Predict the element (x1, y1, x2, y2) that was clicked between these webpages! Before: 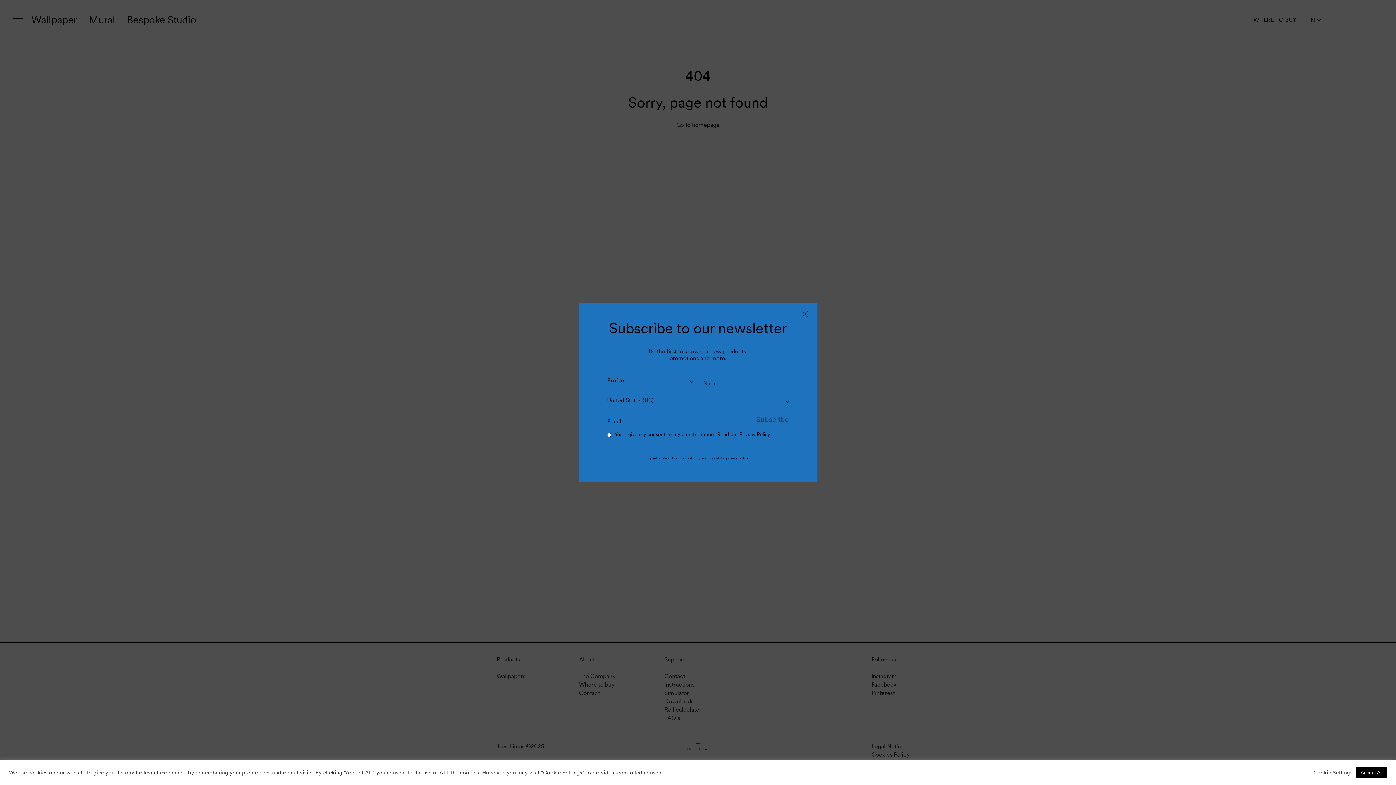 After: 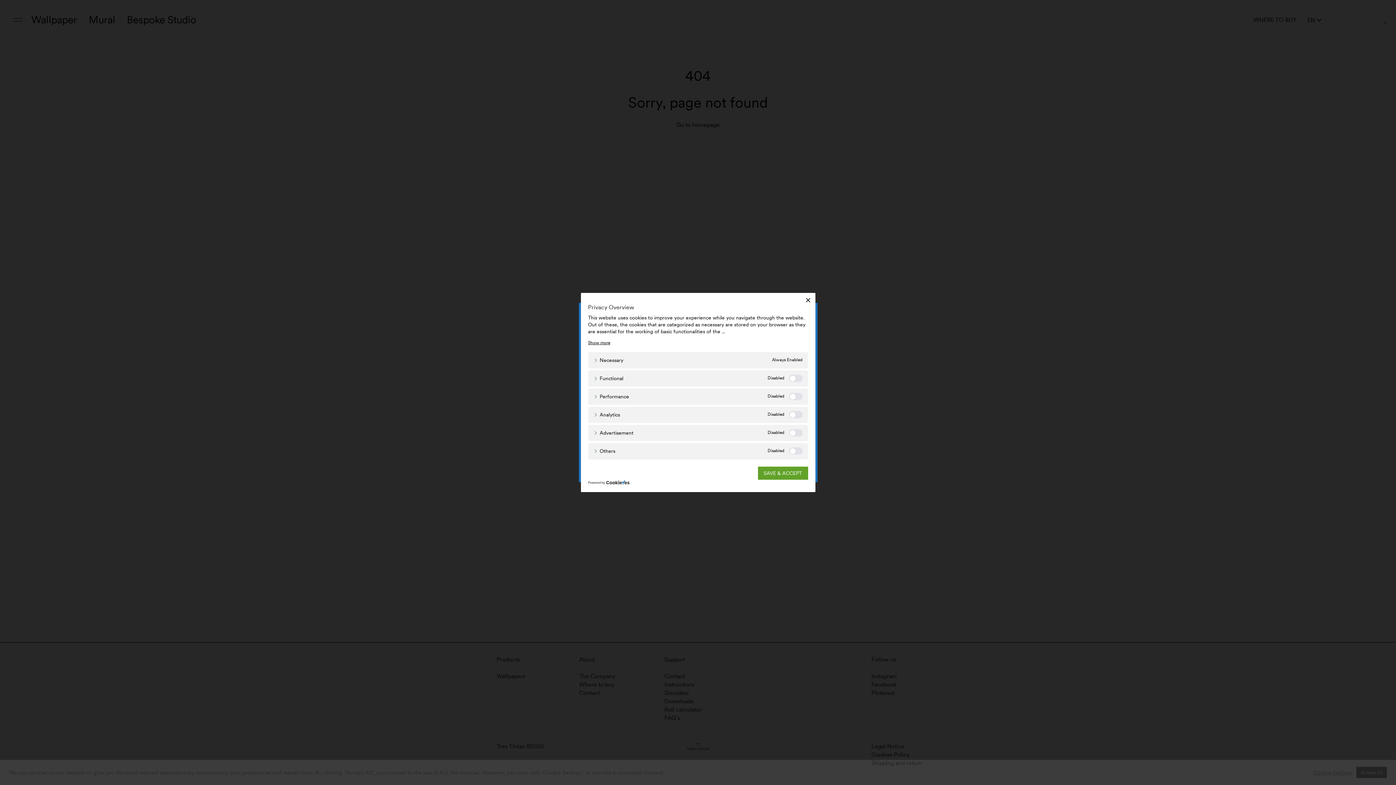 Action: label: Cookie Settings bbox: (1313, 769, 1353, 776)